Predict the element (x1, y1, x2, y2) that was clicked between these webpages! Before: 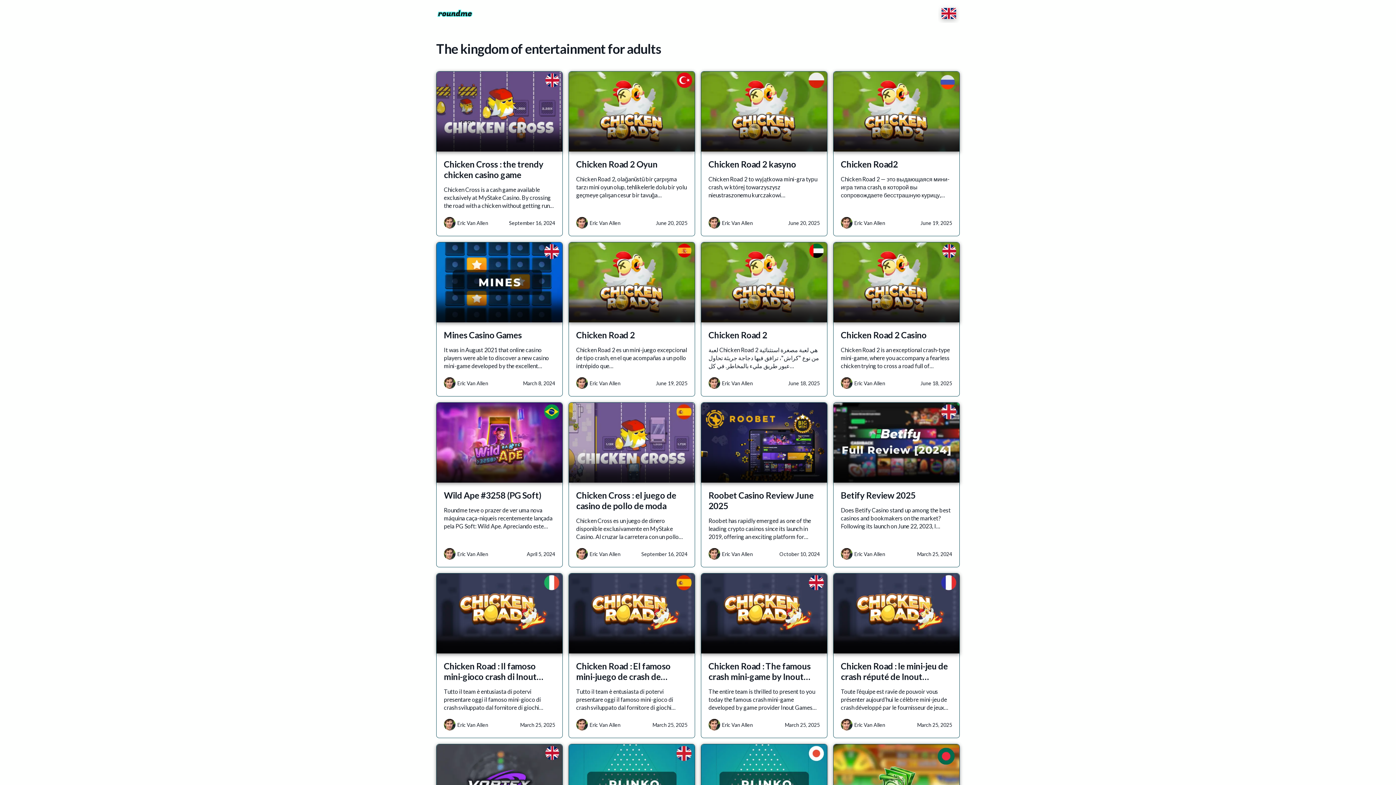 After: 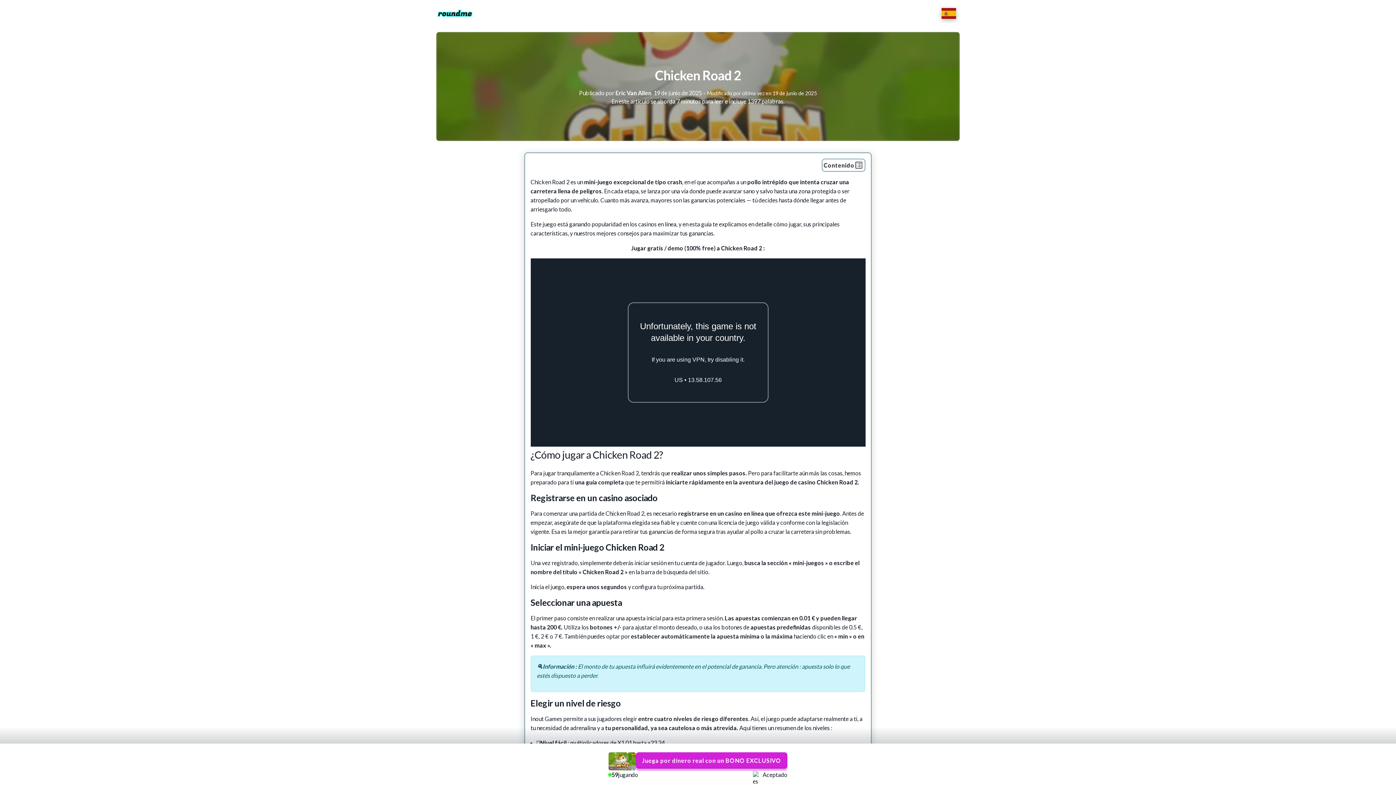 Action: label: Chicken Road 2 bbox: (576, 329, 635, 346)